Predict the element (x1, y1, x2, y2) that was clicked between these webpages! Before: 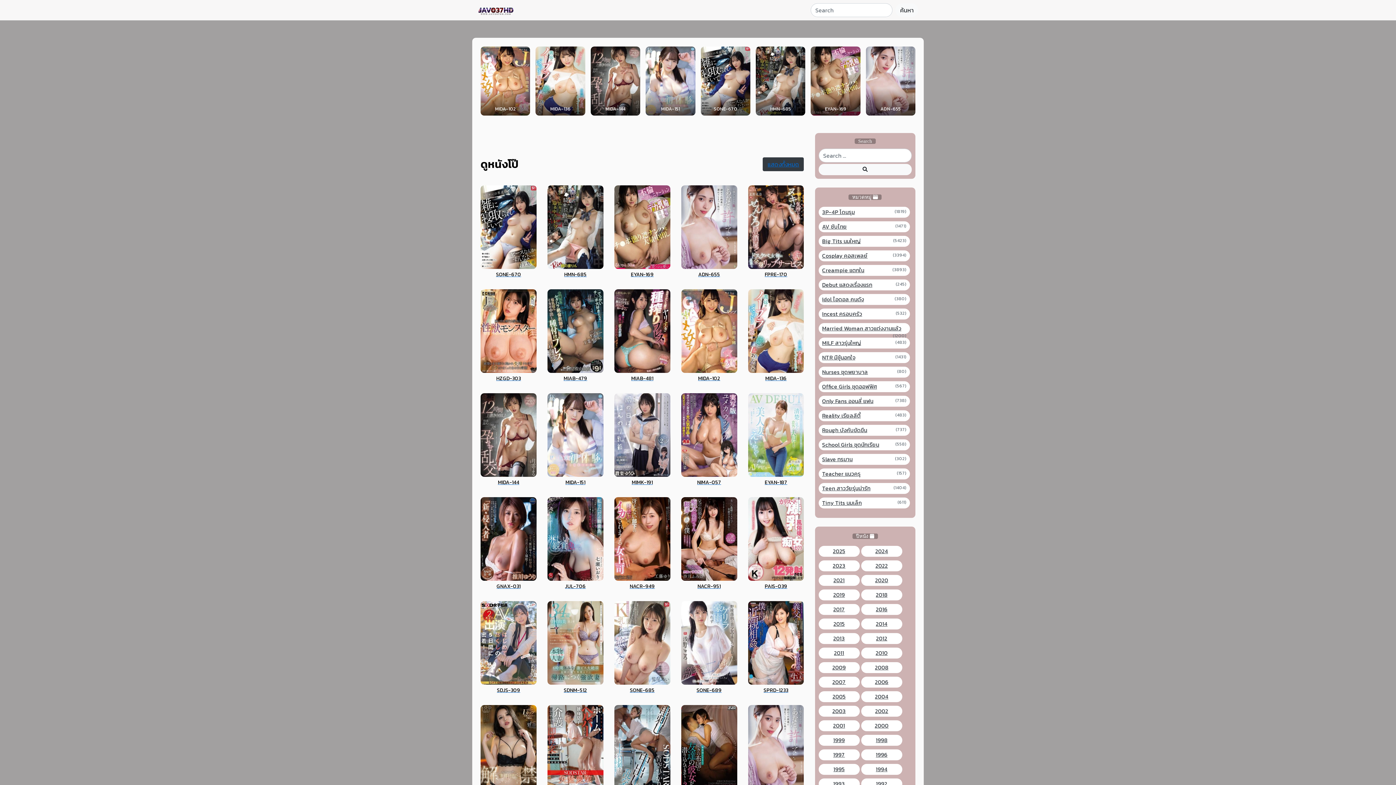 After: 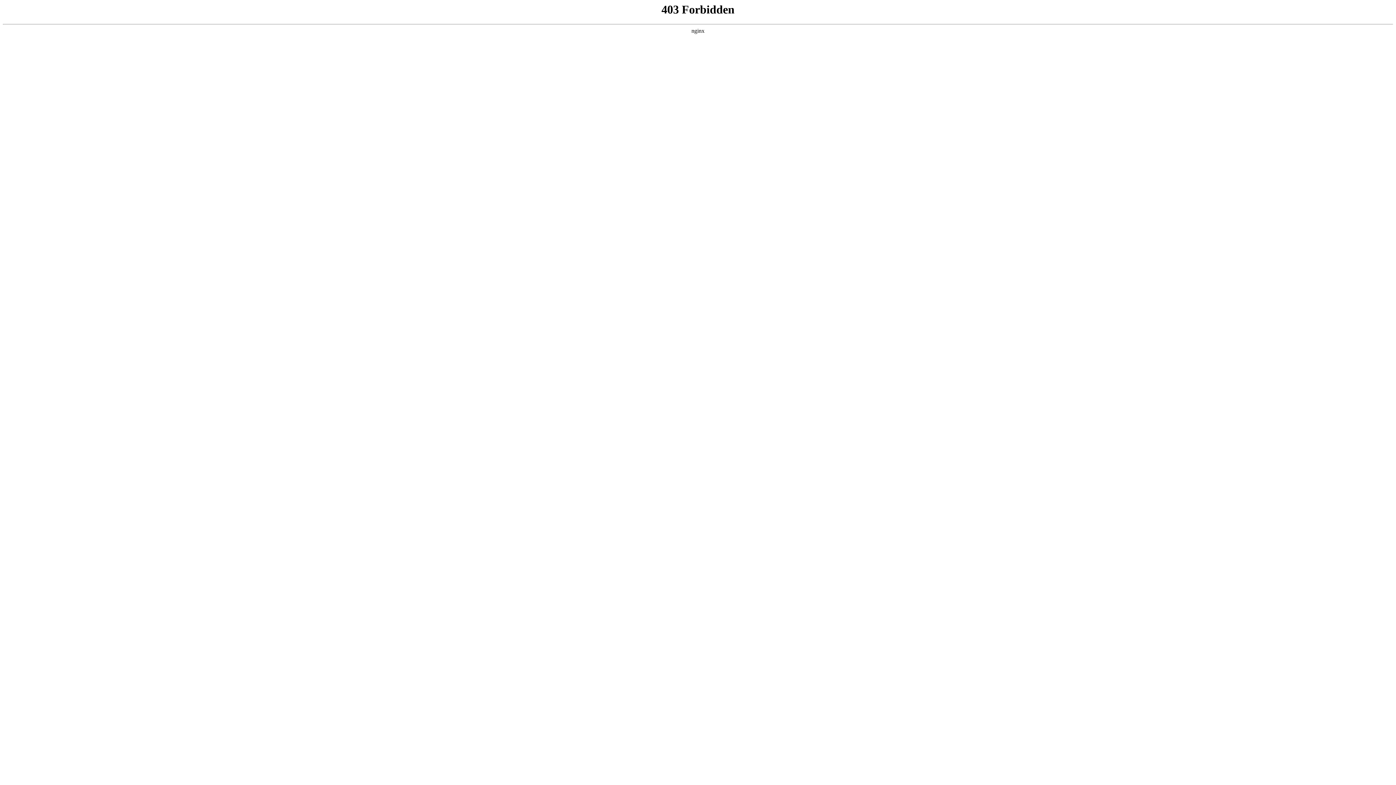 Action: label: 2010 bbox: (864, 649, 898, 657)